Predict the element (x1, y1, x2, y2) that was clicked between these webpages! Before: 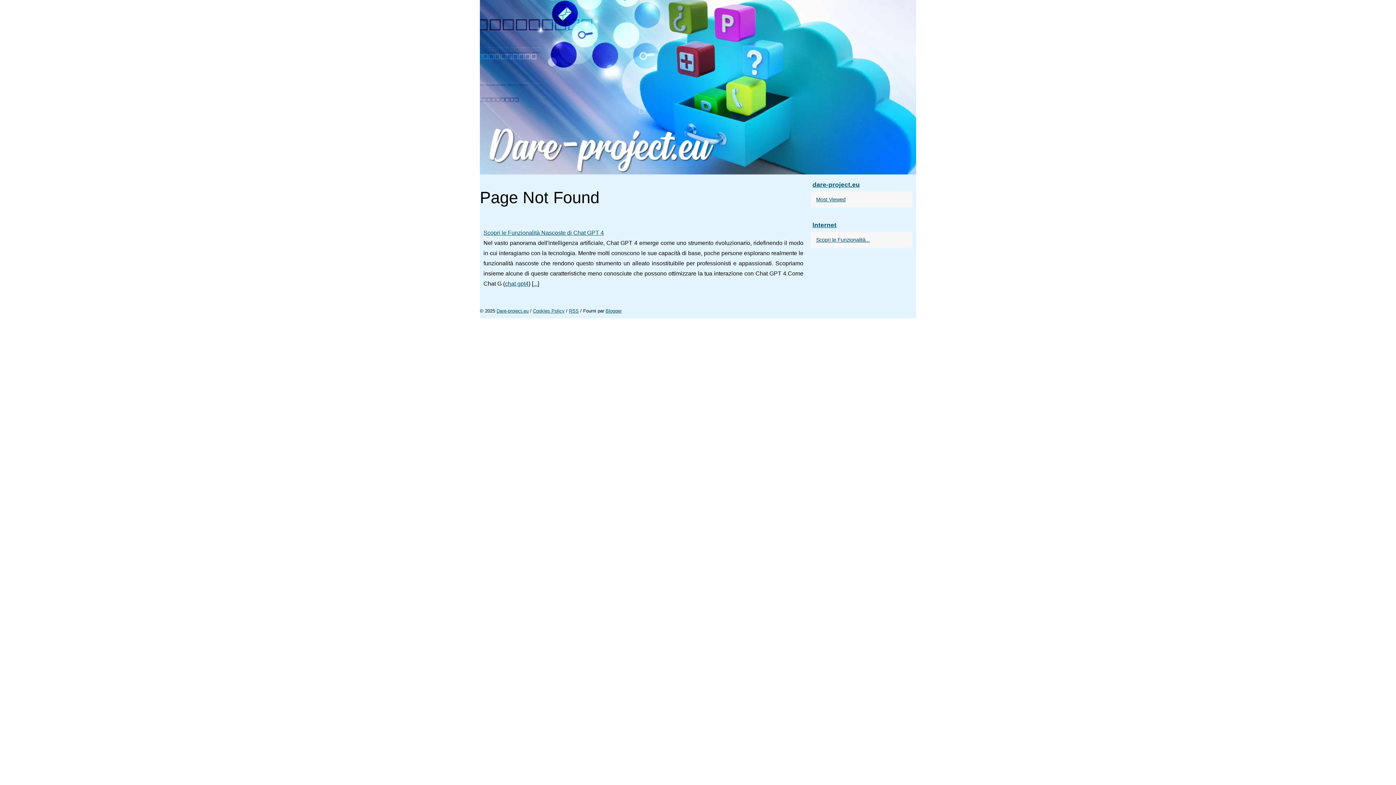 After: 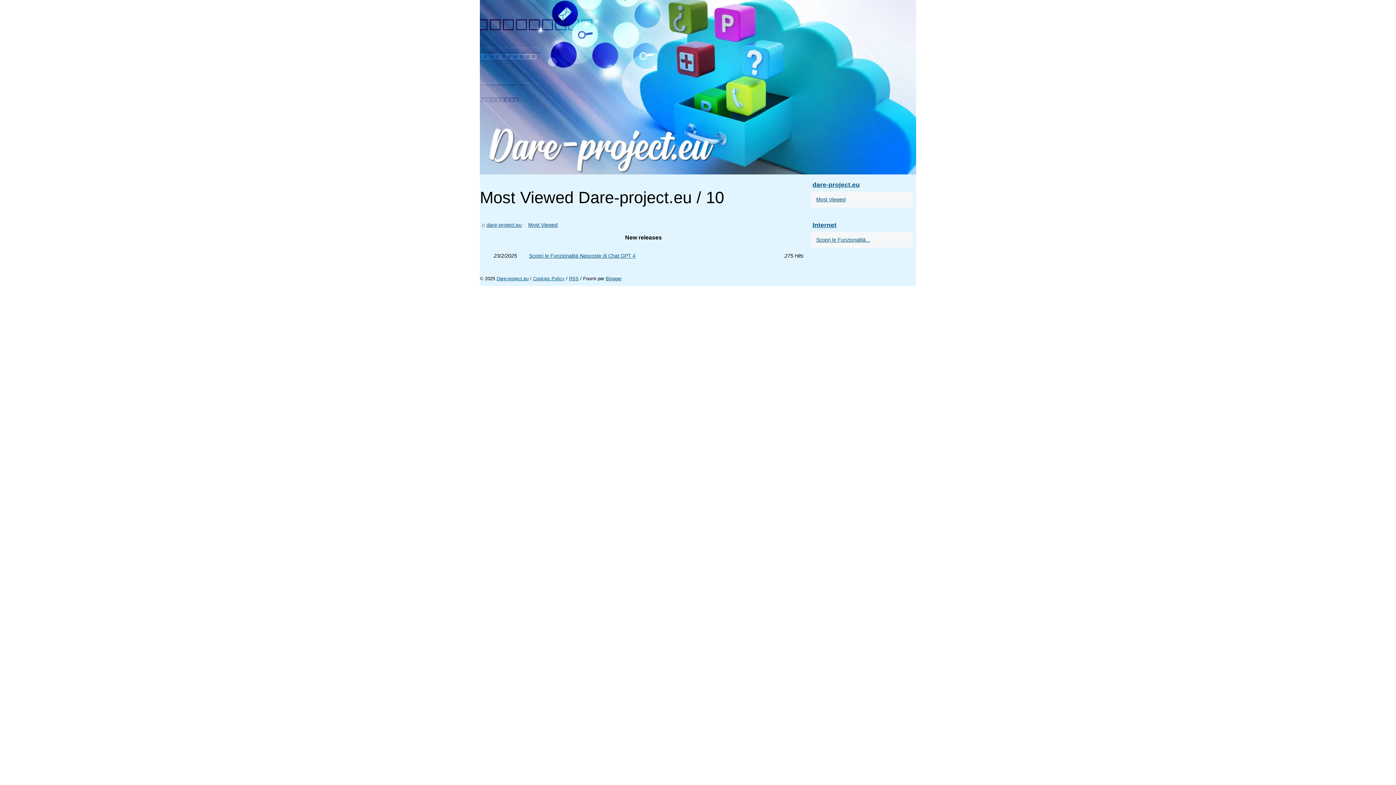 Action: label: Most Viewed bbox: (814, 195, 901, 204)